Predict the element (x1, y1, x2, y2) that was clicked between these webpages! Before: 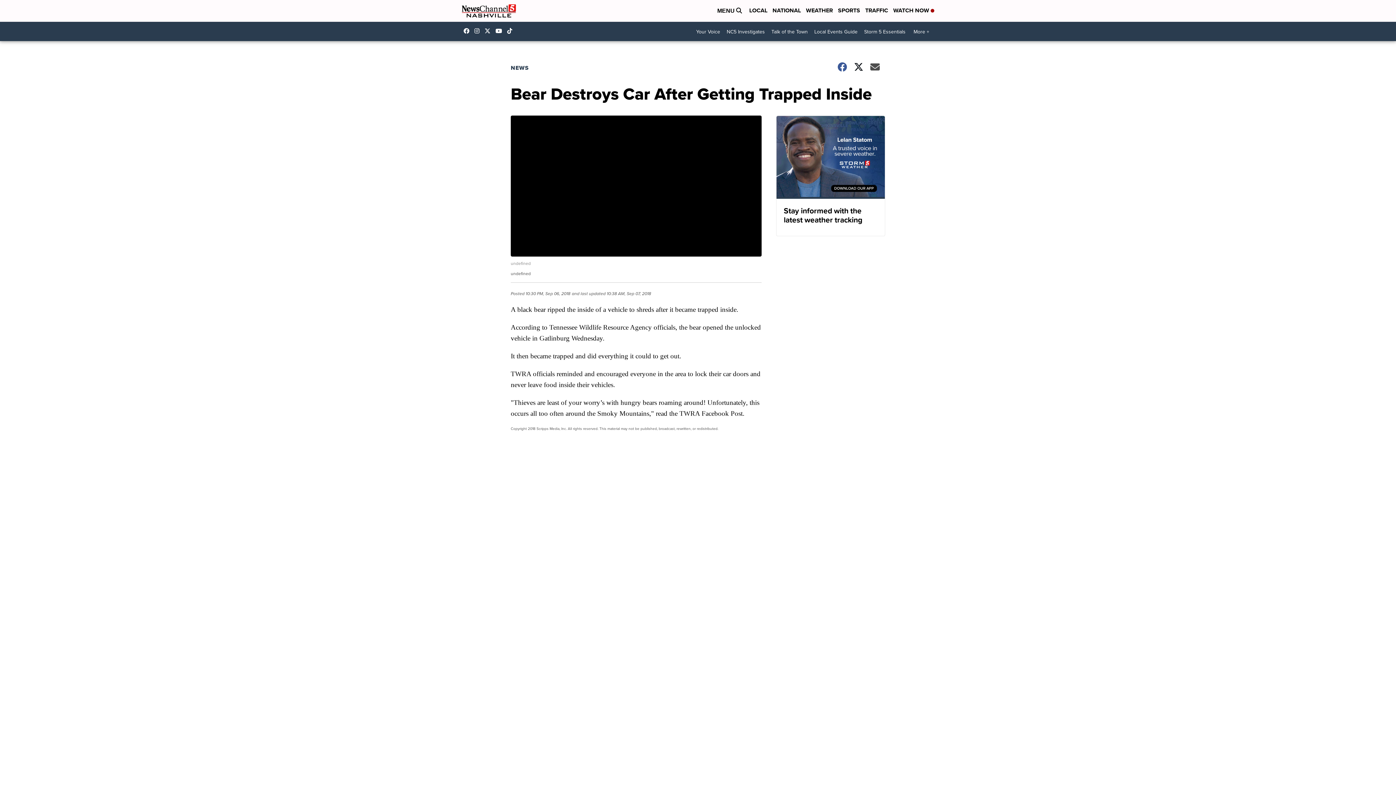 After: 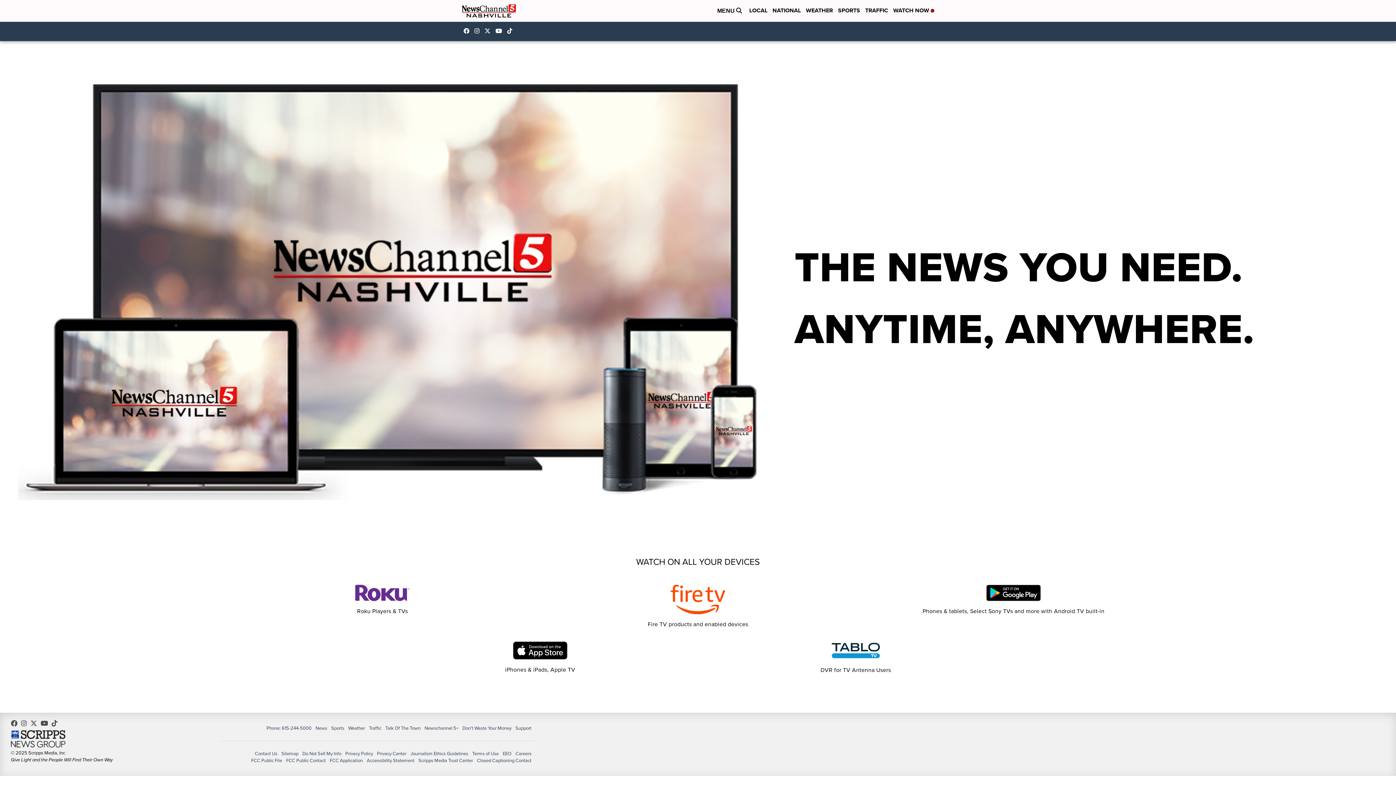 Action: bbox: (776, 115, 885, 236) label: Stay informed with the latest weather tracking